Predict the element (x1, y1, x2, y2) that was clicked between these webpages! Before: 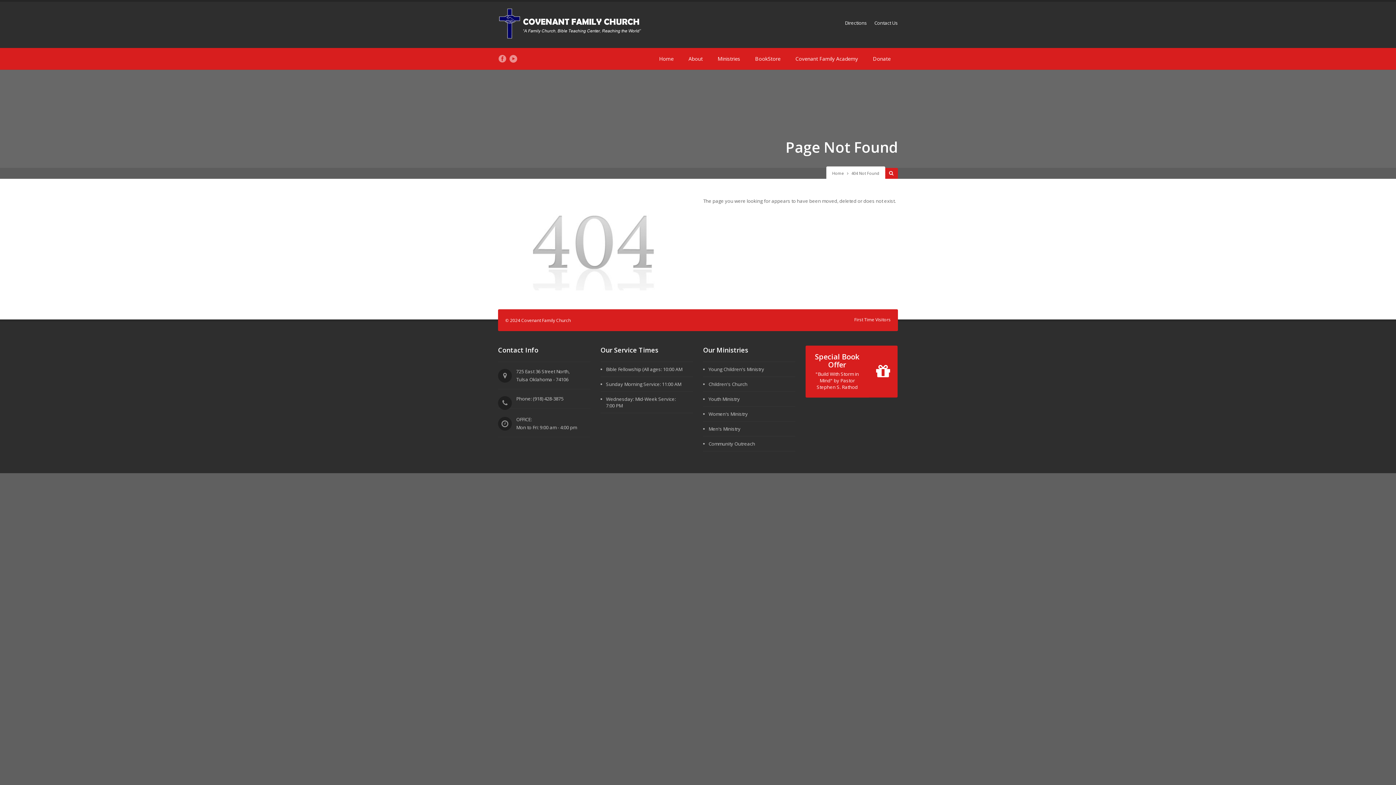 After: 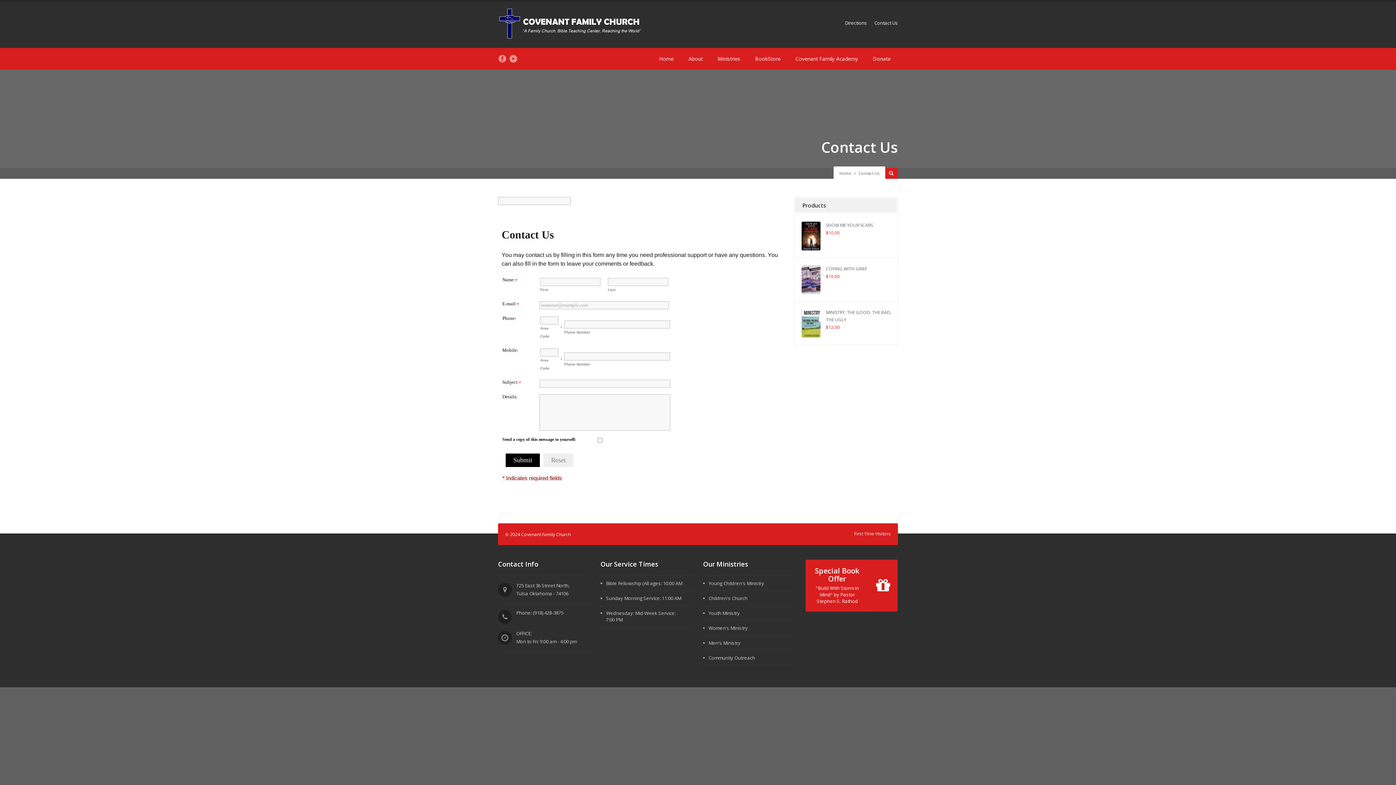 Action: bbox: (874, 19, 898, 26) label: Contact Us